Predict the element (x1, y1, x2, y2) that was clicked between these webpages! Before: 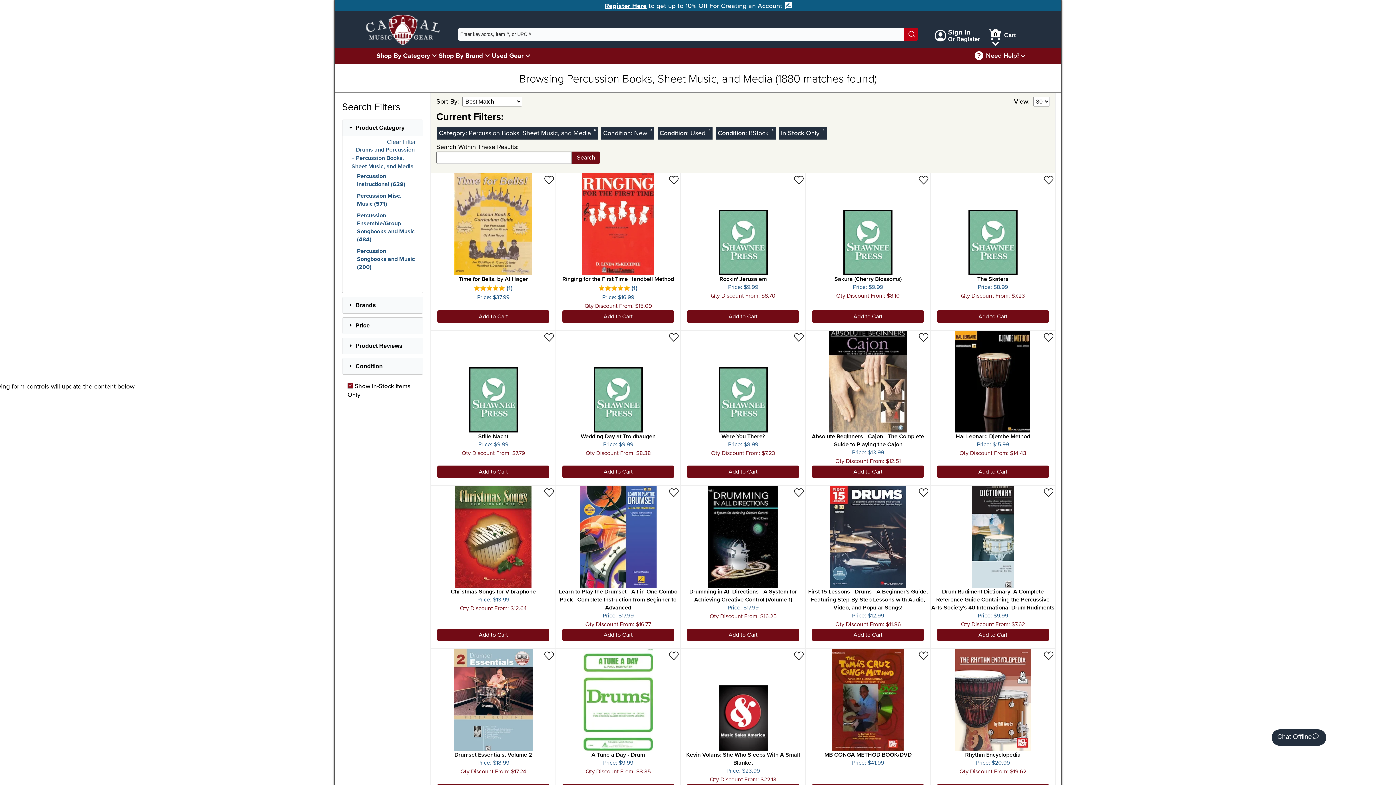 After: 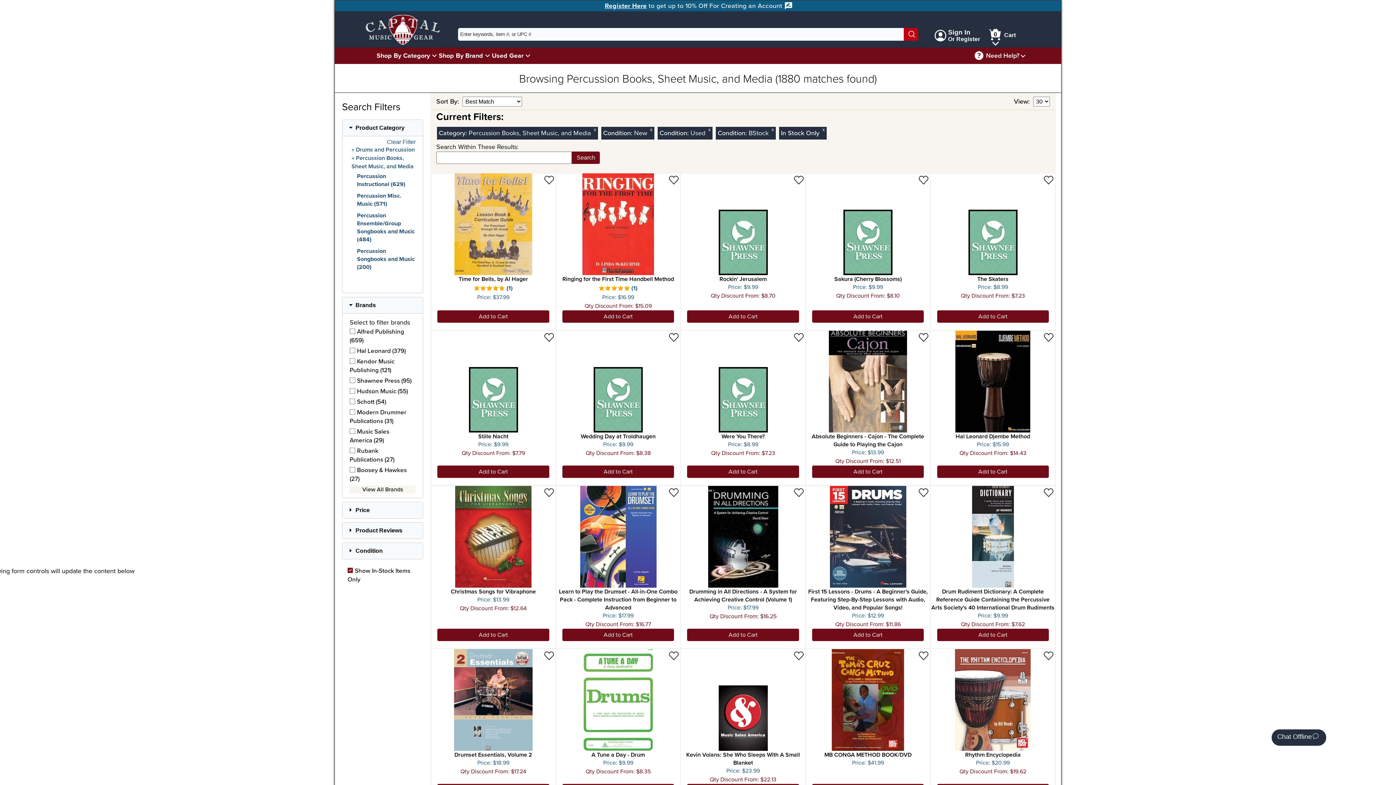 Action: label: Brands bbox: (342, 297, 422, 313)